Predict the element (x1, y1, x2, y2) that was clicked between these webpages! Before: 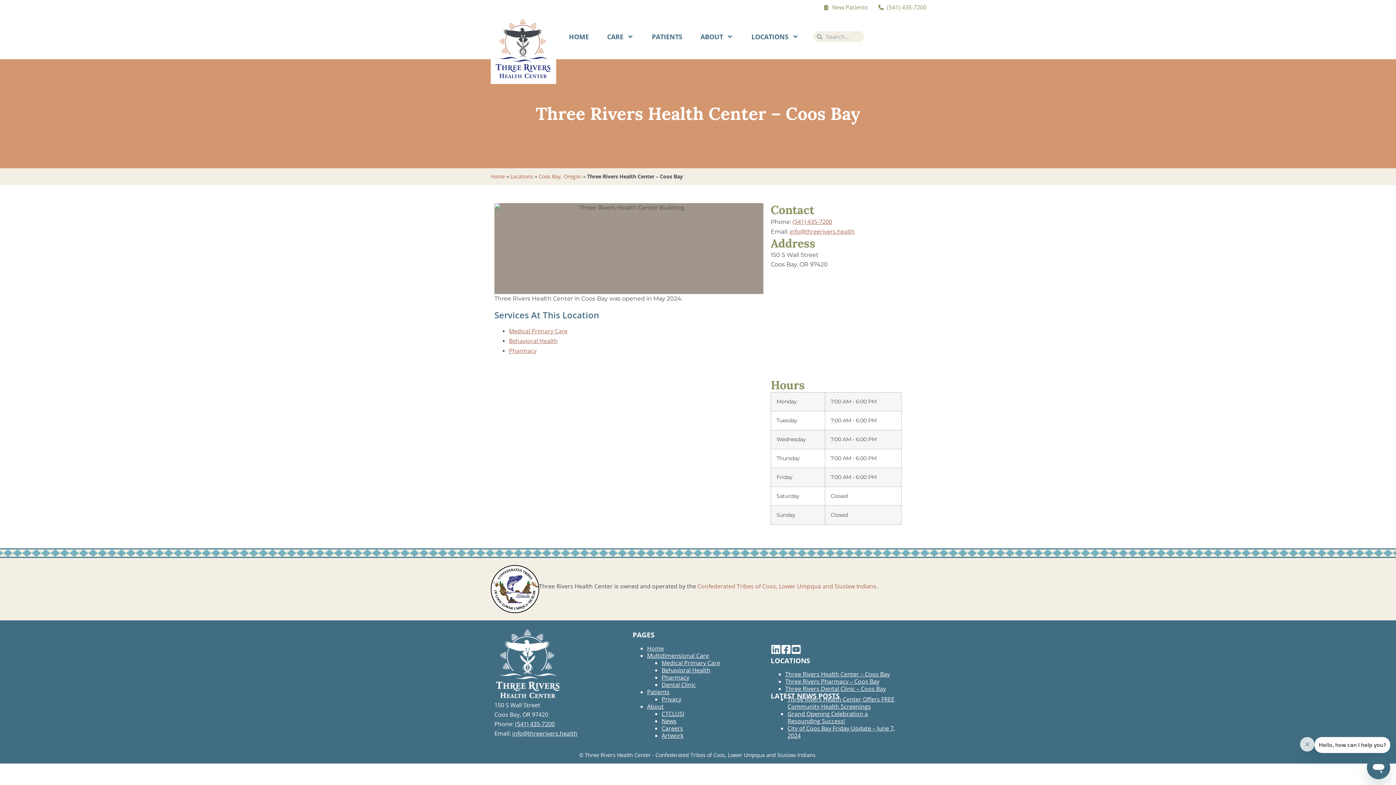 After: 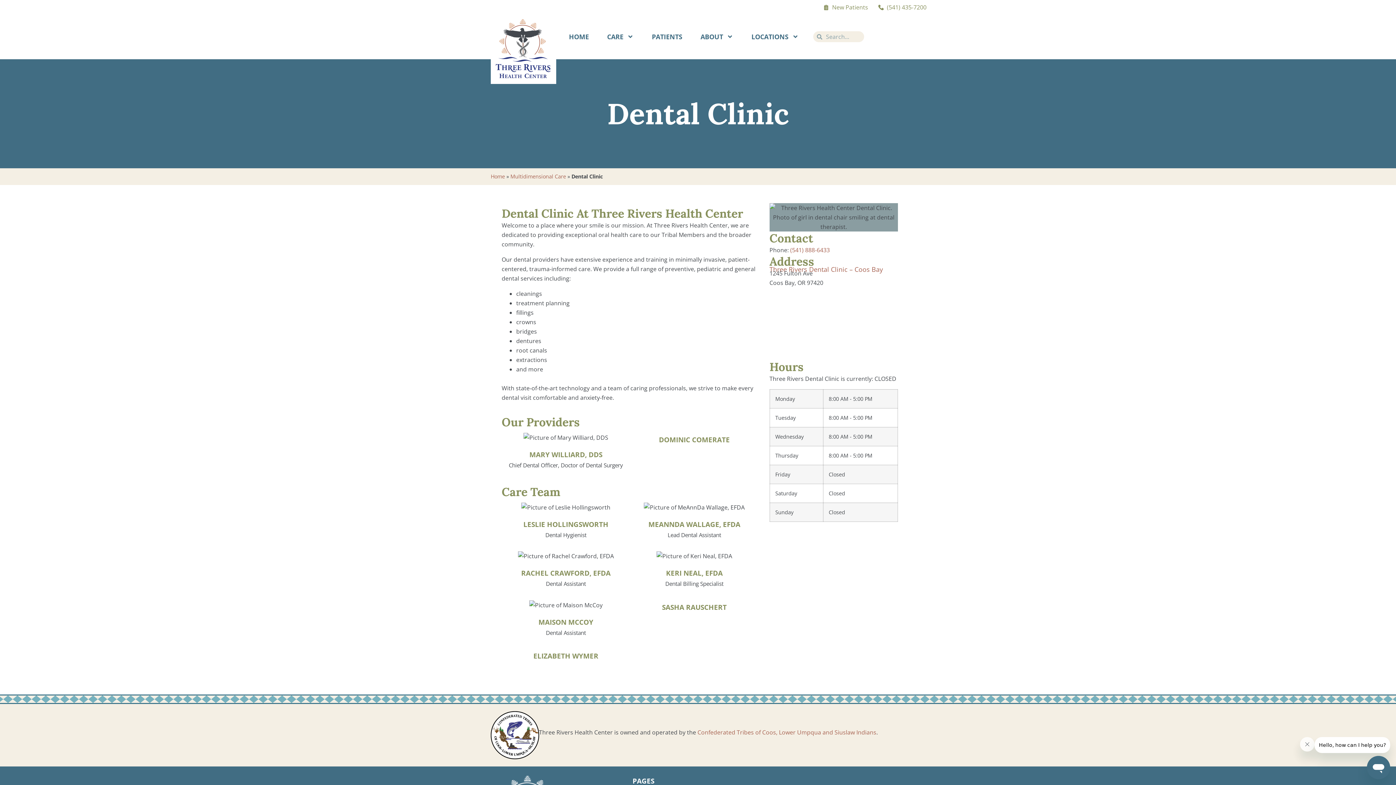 Action: bbox: (661, 681, 696, 689) label: Dental Clinic